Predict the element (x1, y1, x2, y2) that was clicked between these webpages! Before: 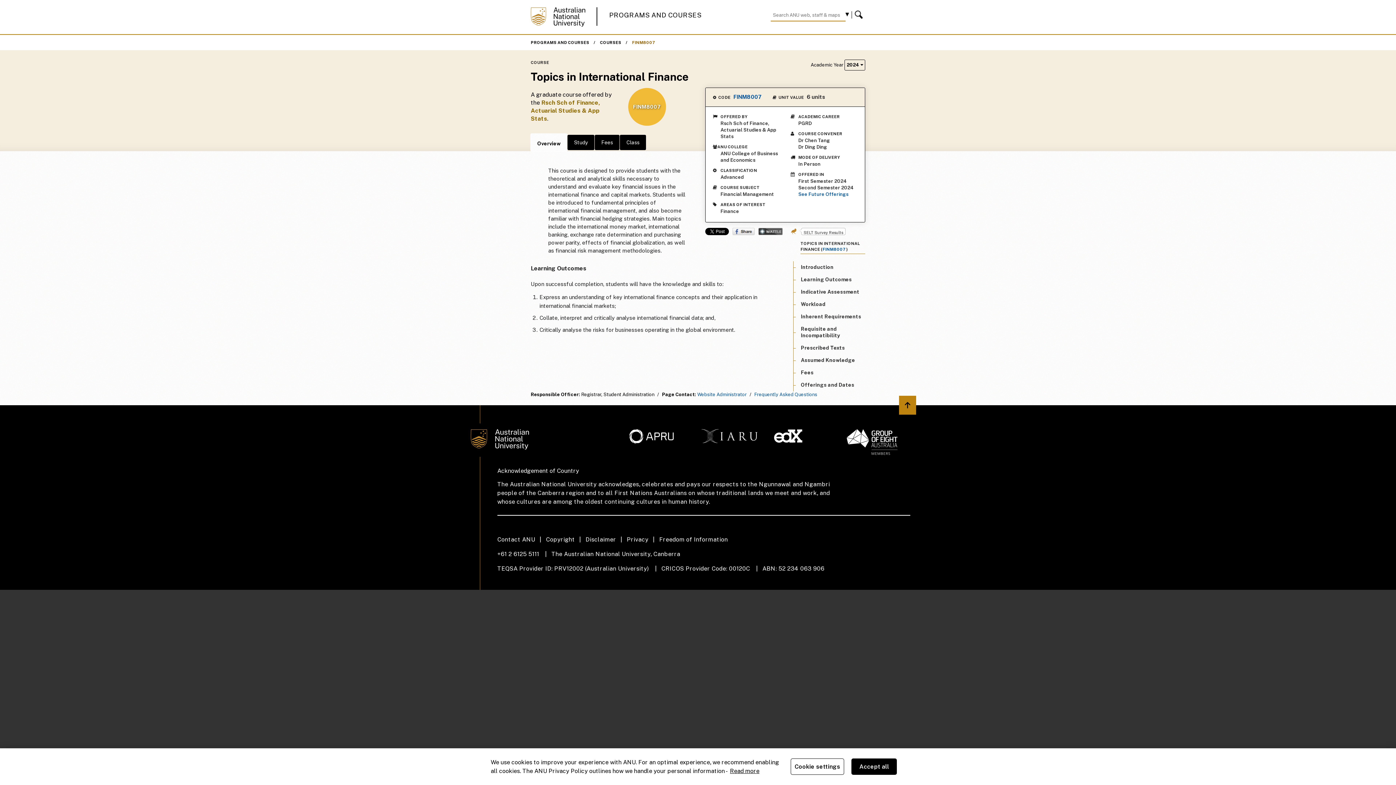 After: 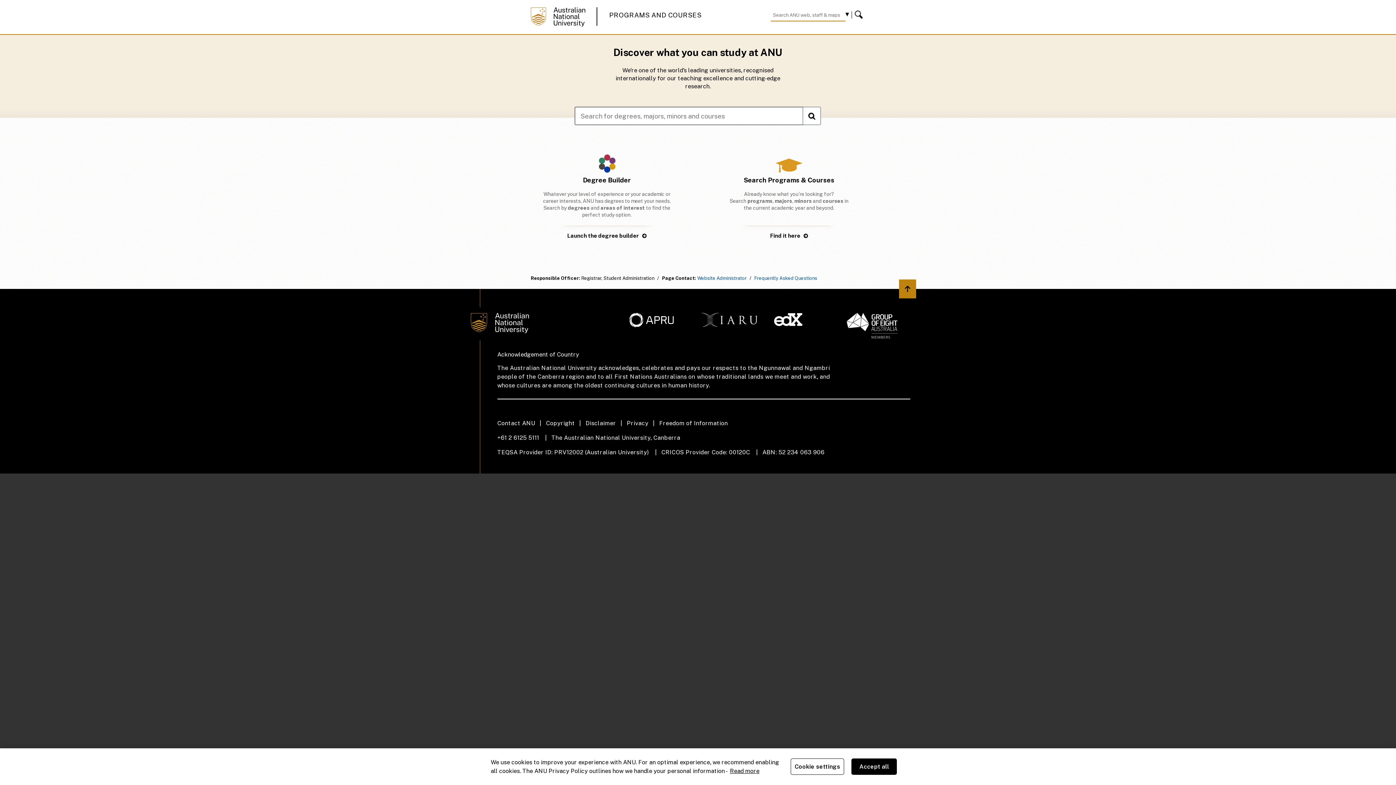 Action: label: PROGRAMS AND COURSES bbox: (609, 11, 701, 18)